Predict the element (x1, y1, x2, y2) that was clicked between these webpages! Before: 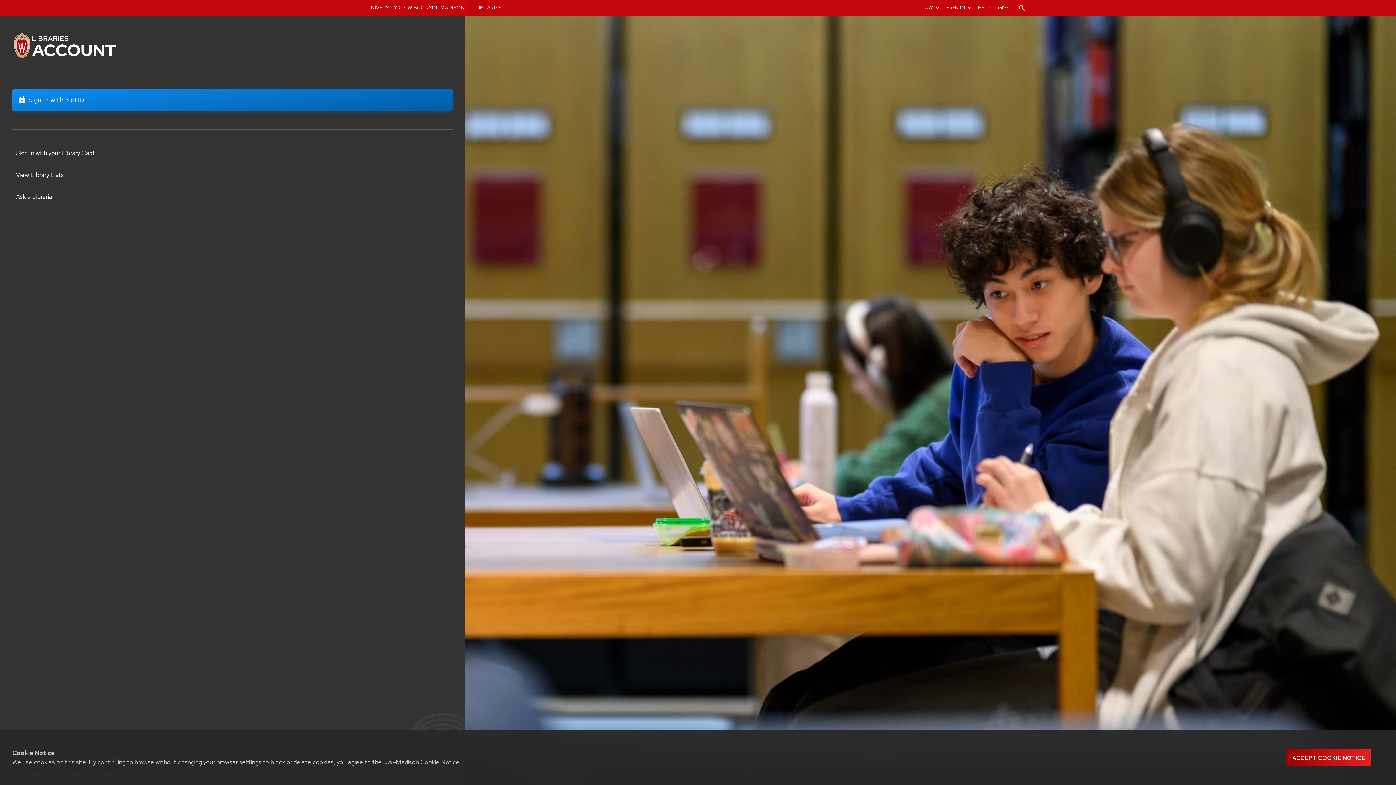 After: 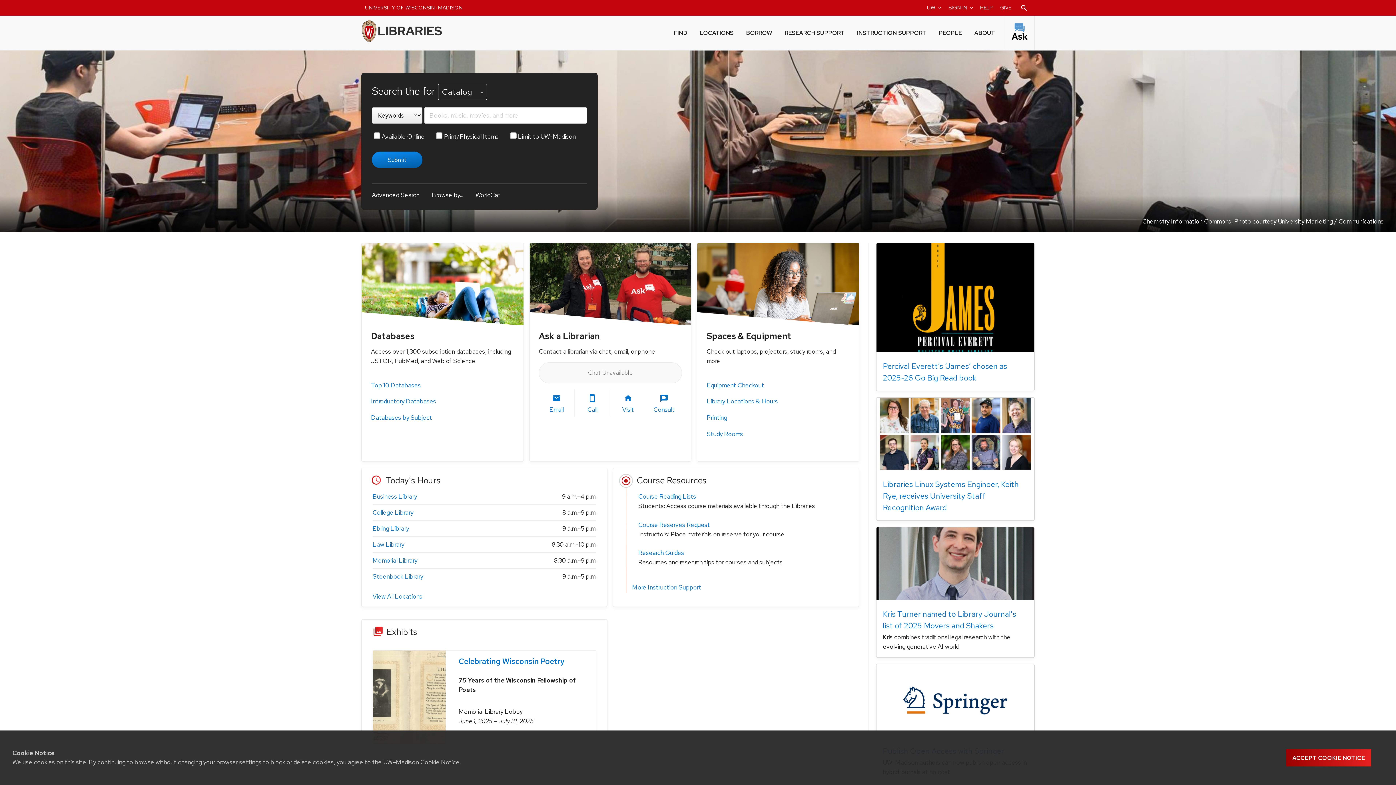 Action: bbox: (472, 0, 505, 15) label: LIBRARIES